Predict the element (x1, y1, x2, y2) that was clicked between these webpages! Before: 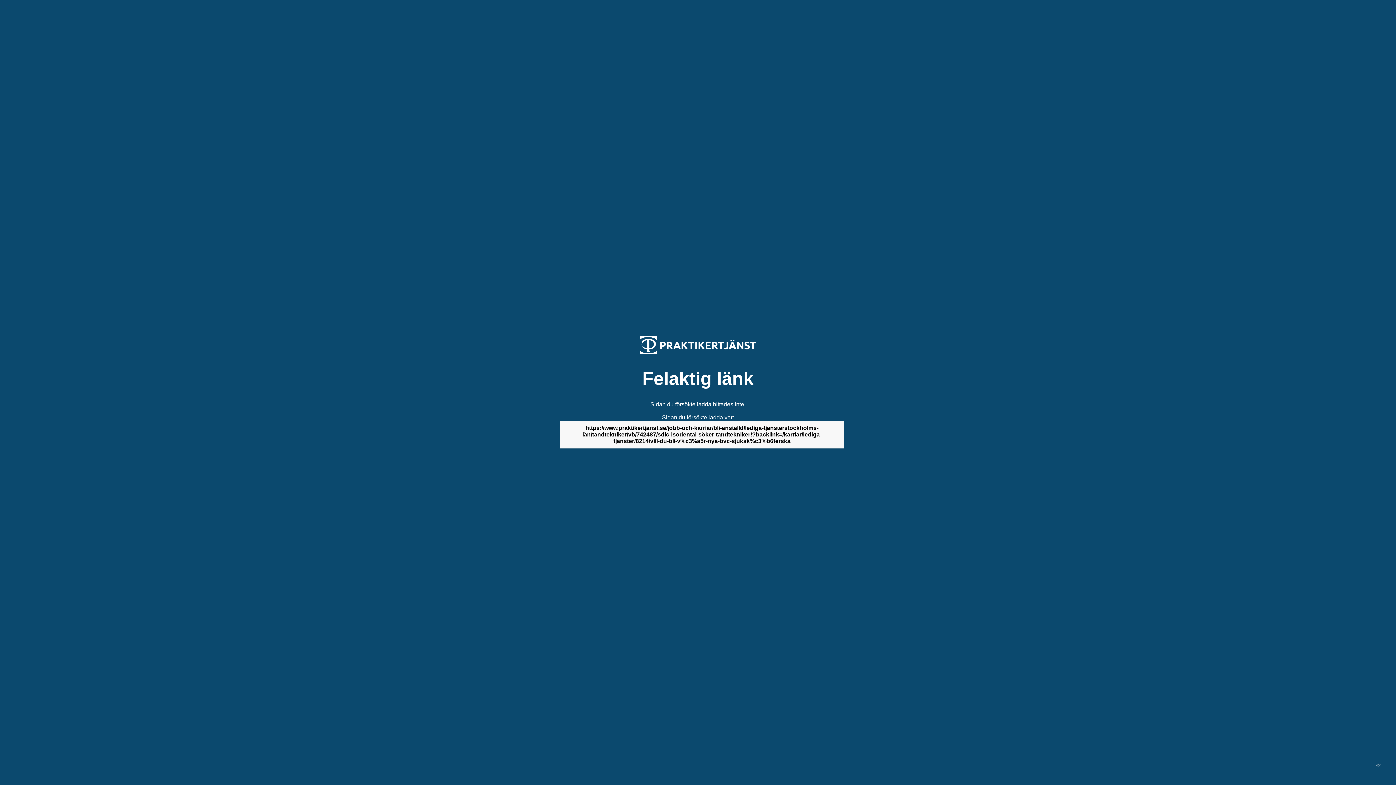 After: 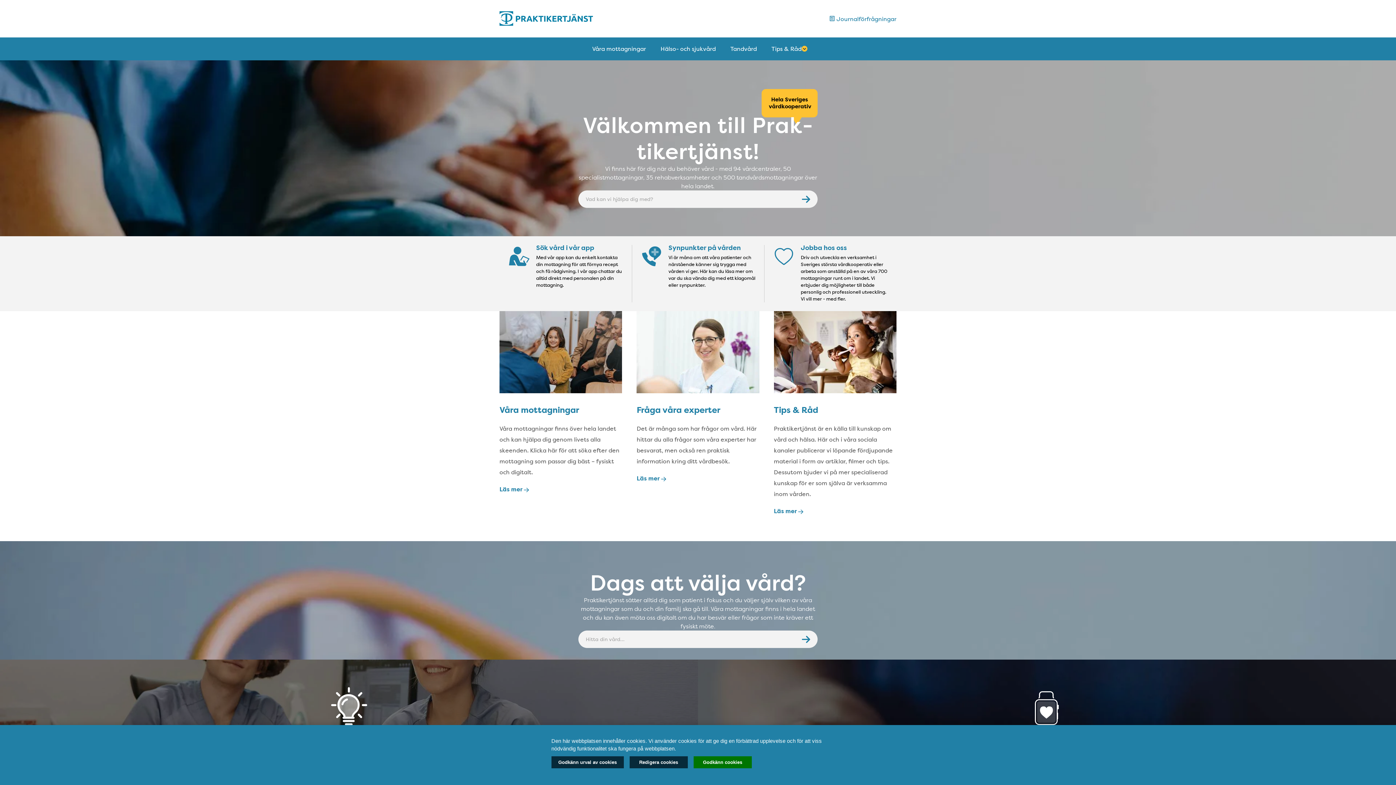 Action: bbox: (640, 349, 756, 355)